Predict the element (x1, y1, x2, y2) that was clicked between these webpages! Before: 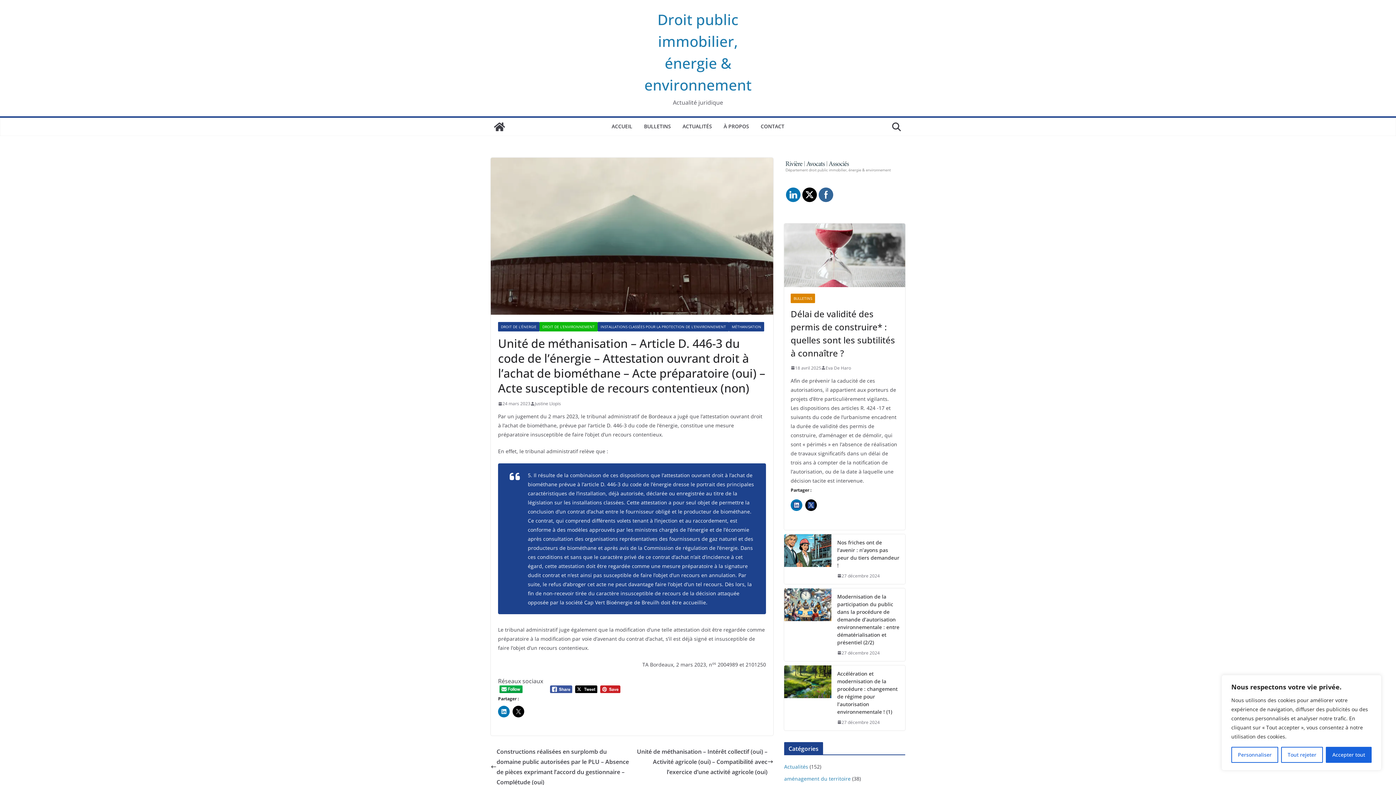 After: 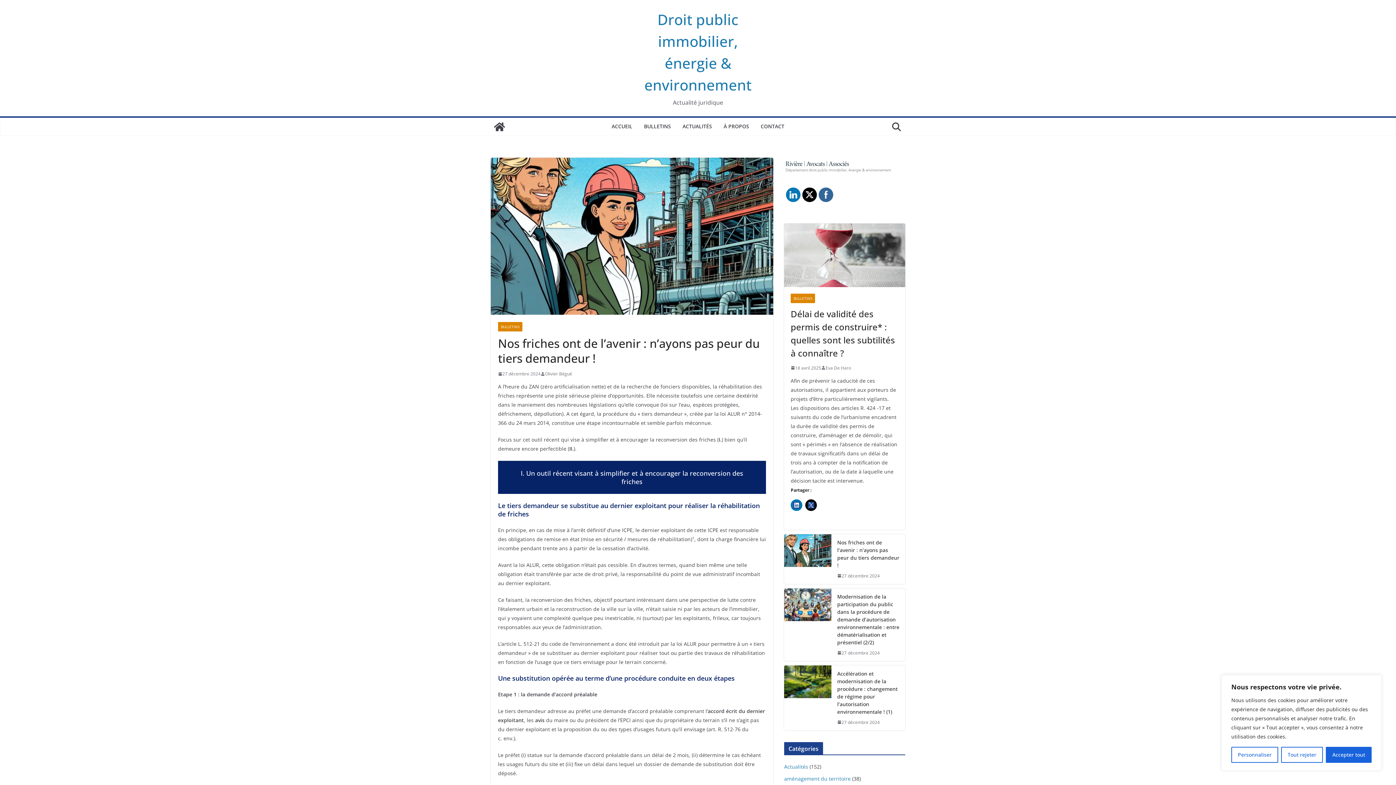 Action: bbox: (784, 534, 831, 584)